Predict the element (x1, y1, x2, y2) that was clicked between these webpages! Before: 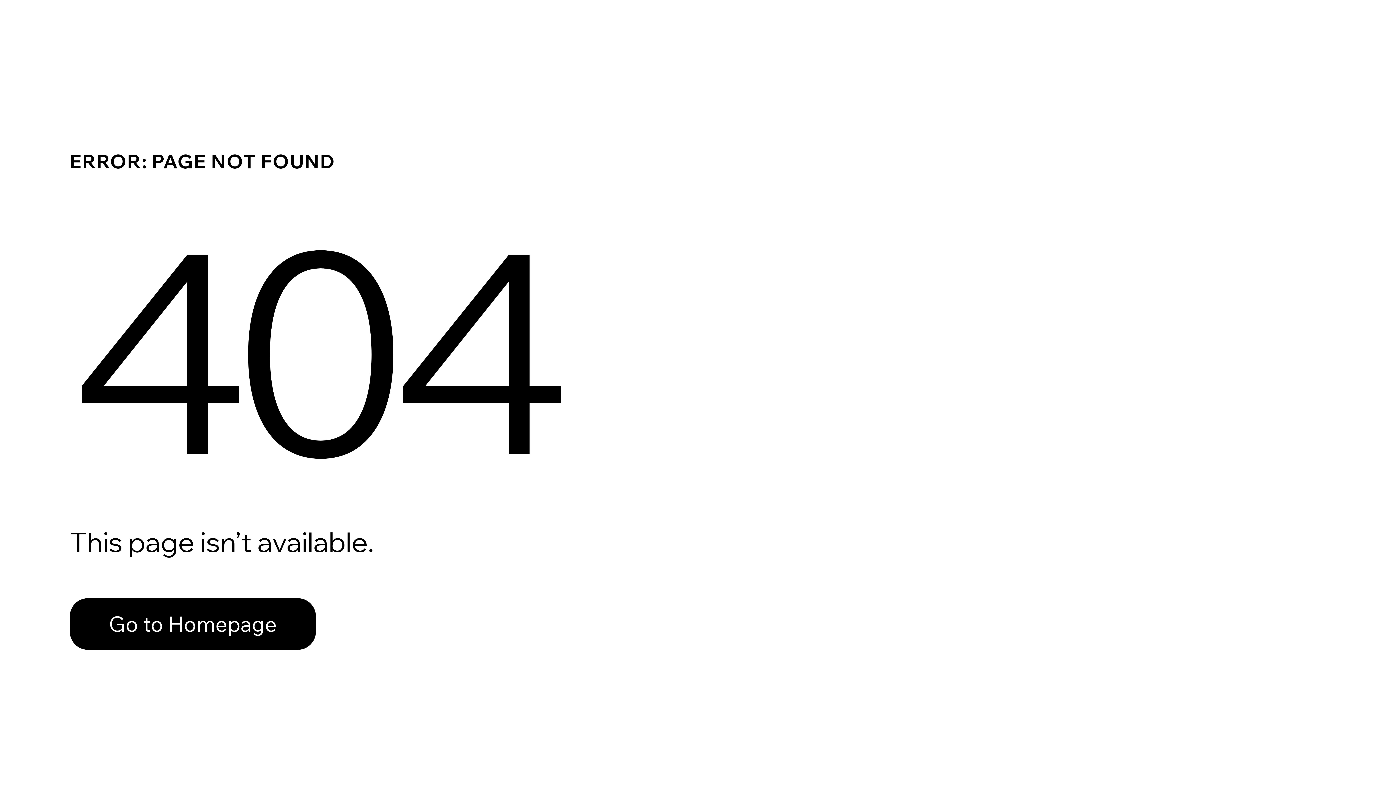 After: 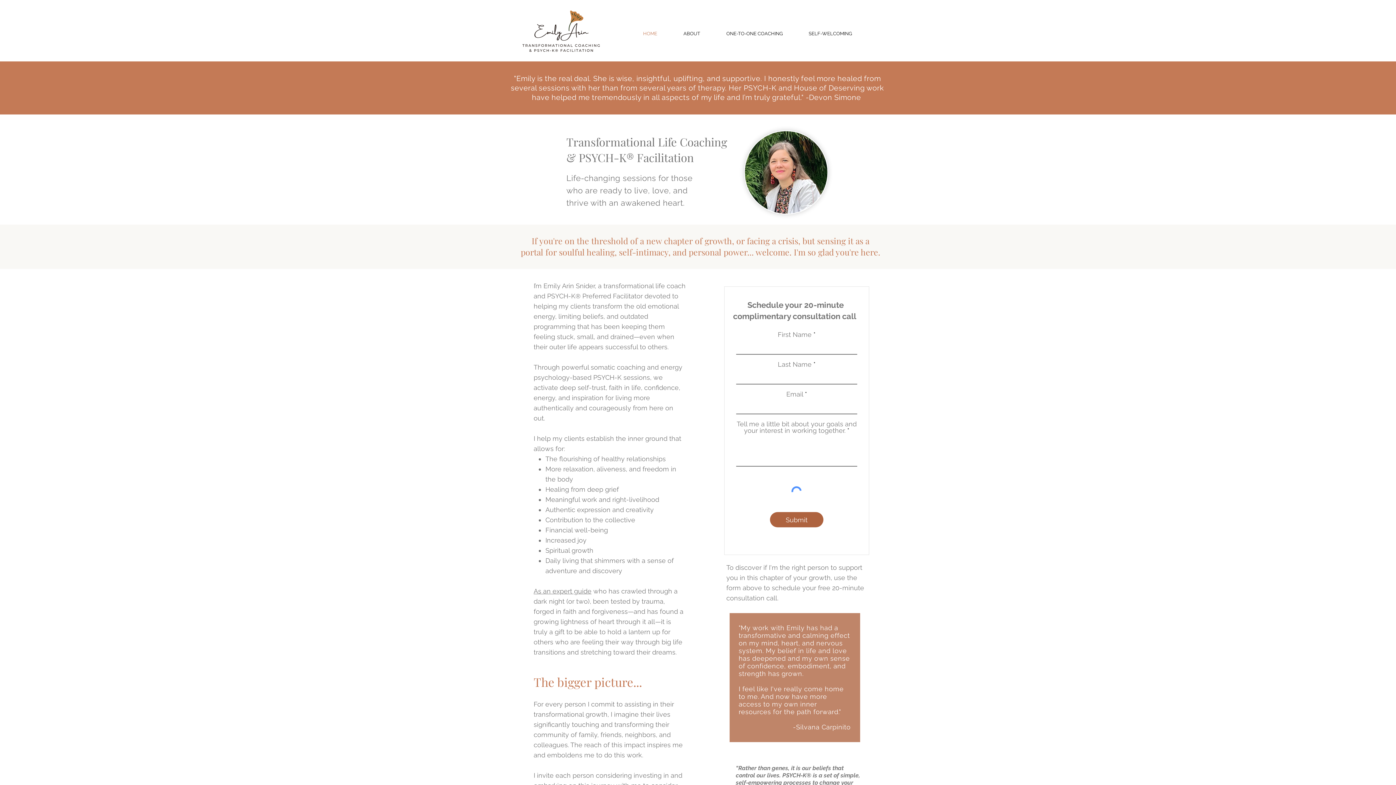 Action: label: Go to Homepage bbox: (69, 598, 316, 650)